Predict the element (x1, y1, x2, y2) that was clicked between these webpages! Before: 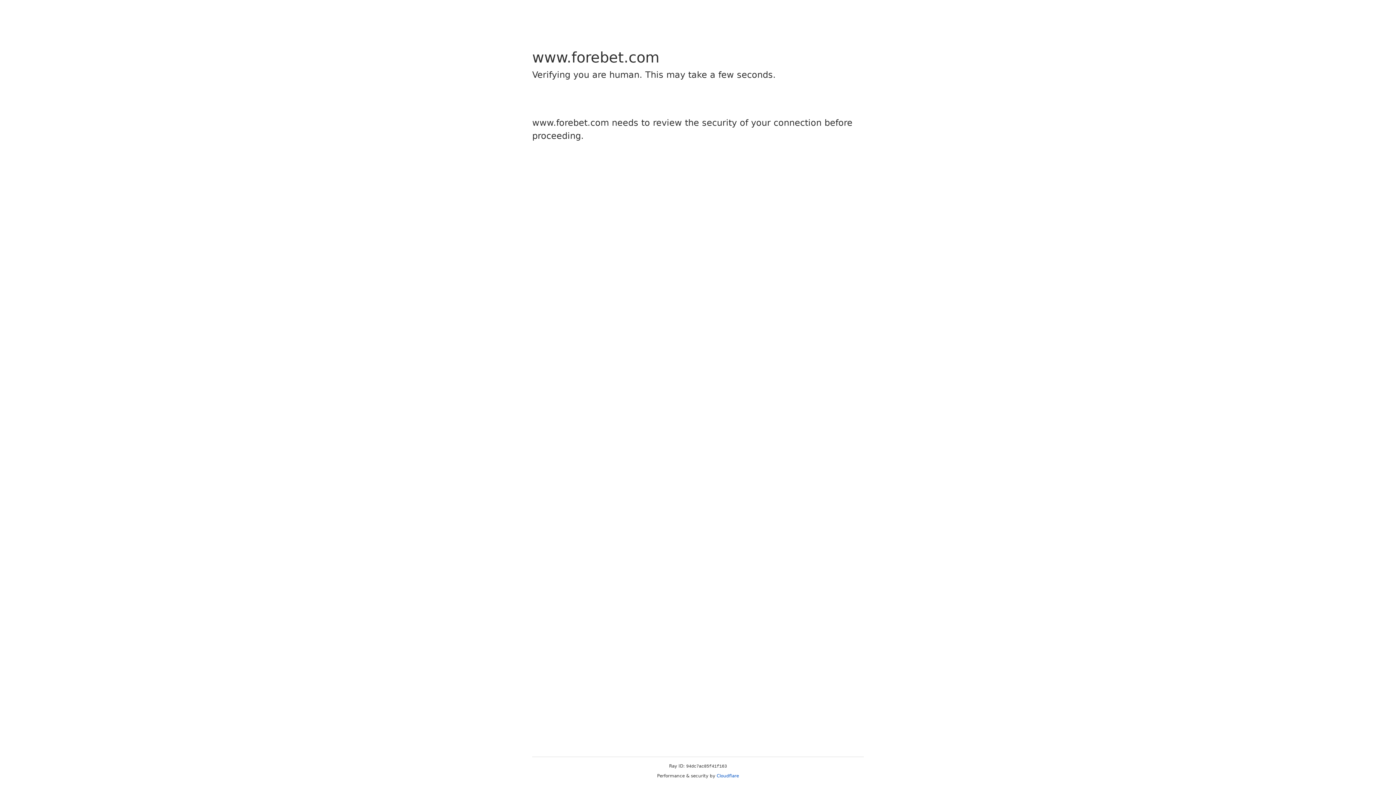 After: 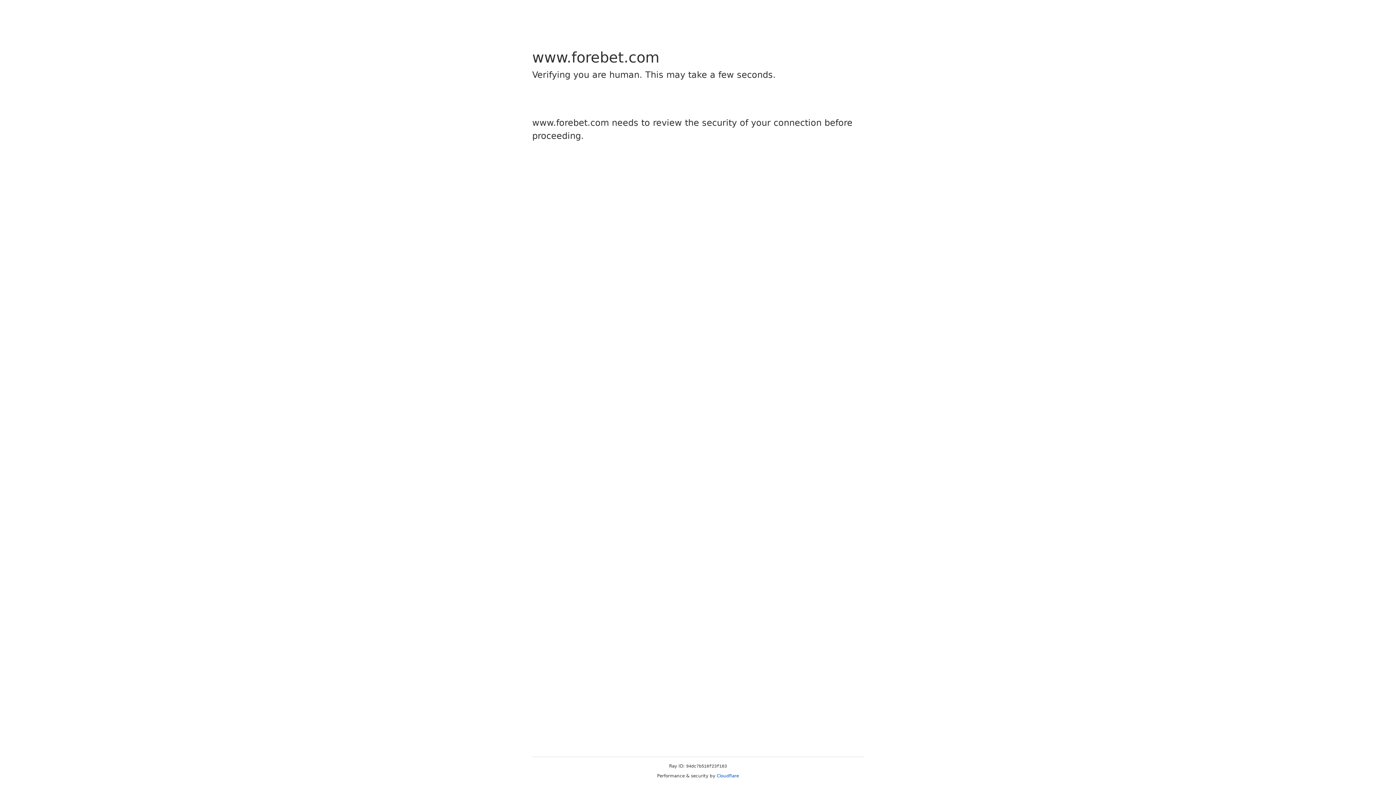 Action: bbox: (716, 773, 739, 778) label: Cloudflare